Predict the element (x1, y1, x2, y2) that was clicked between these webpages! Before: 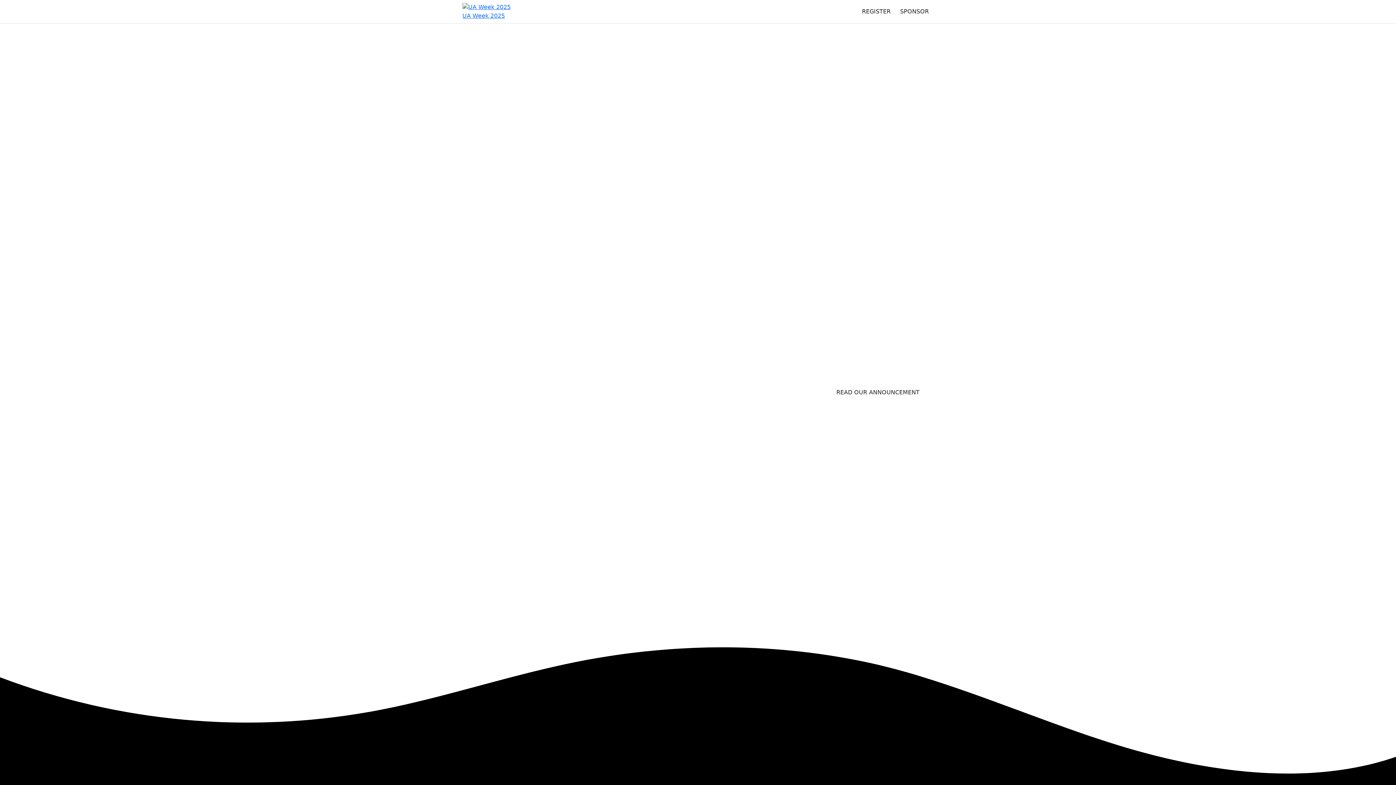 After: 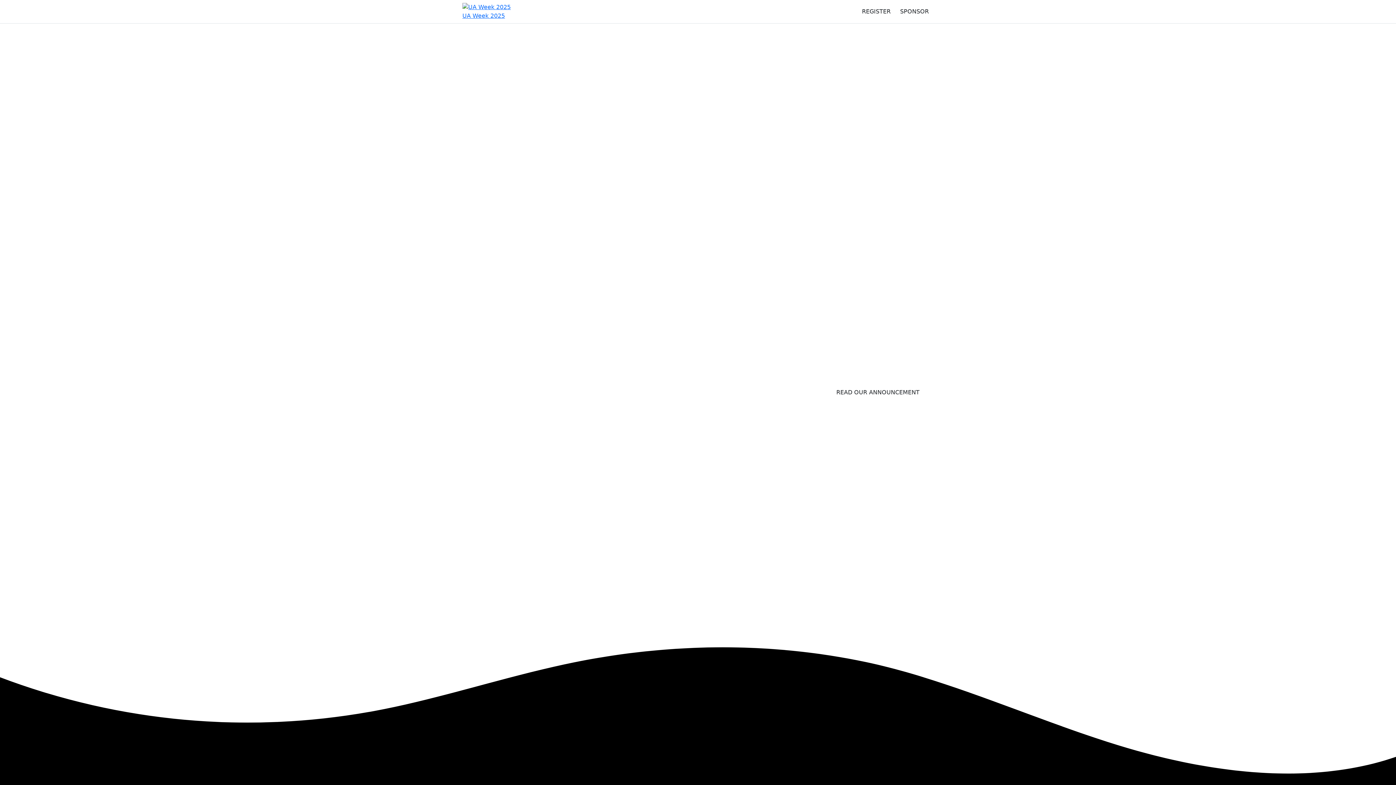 Action: label: SPONSOR bbox: (895, 4, 933, 18)